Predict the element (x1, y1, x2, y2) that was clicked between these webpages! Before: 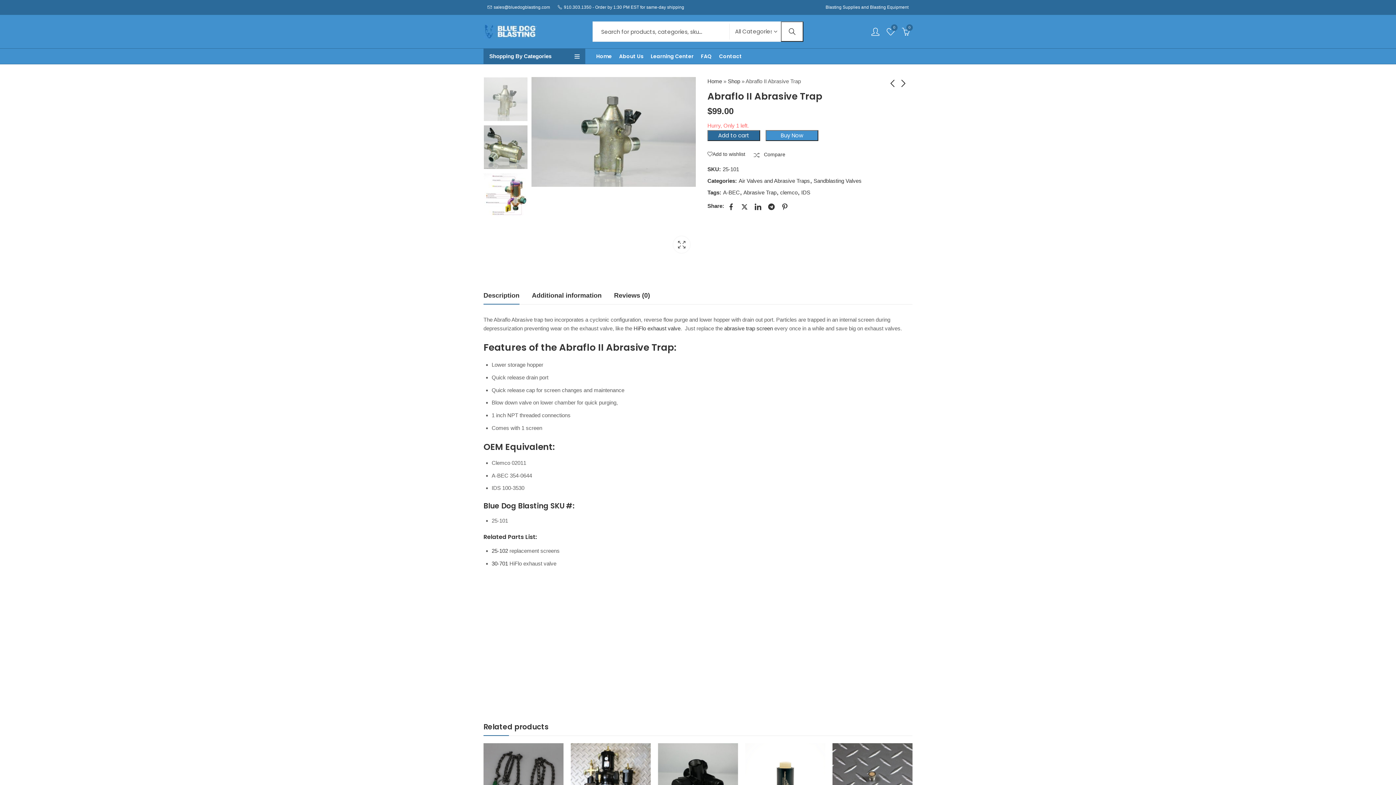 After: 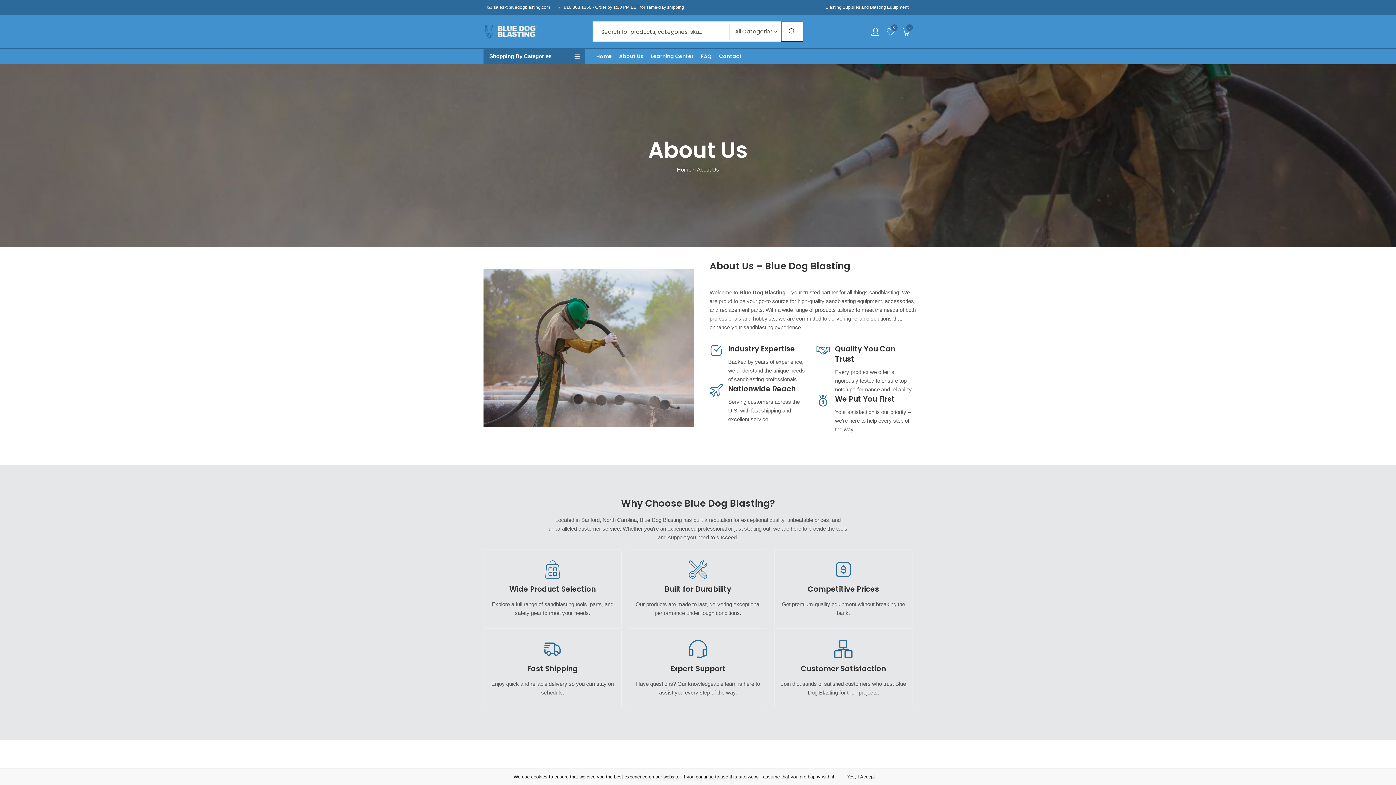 Action: label: About Us bbox: (615, 48, 647, 64)